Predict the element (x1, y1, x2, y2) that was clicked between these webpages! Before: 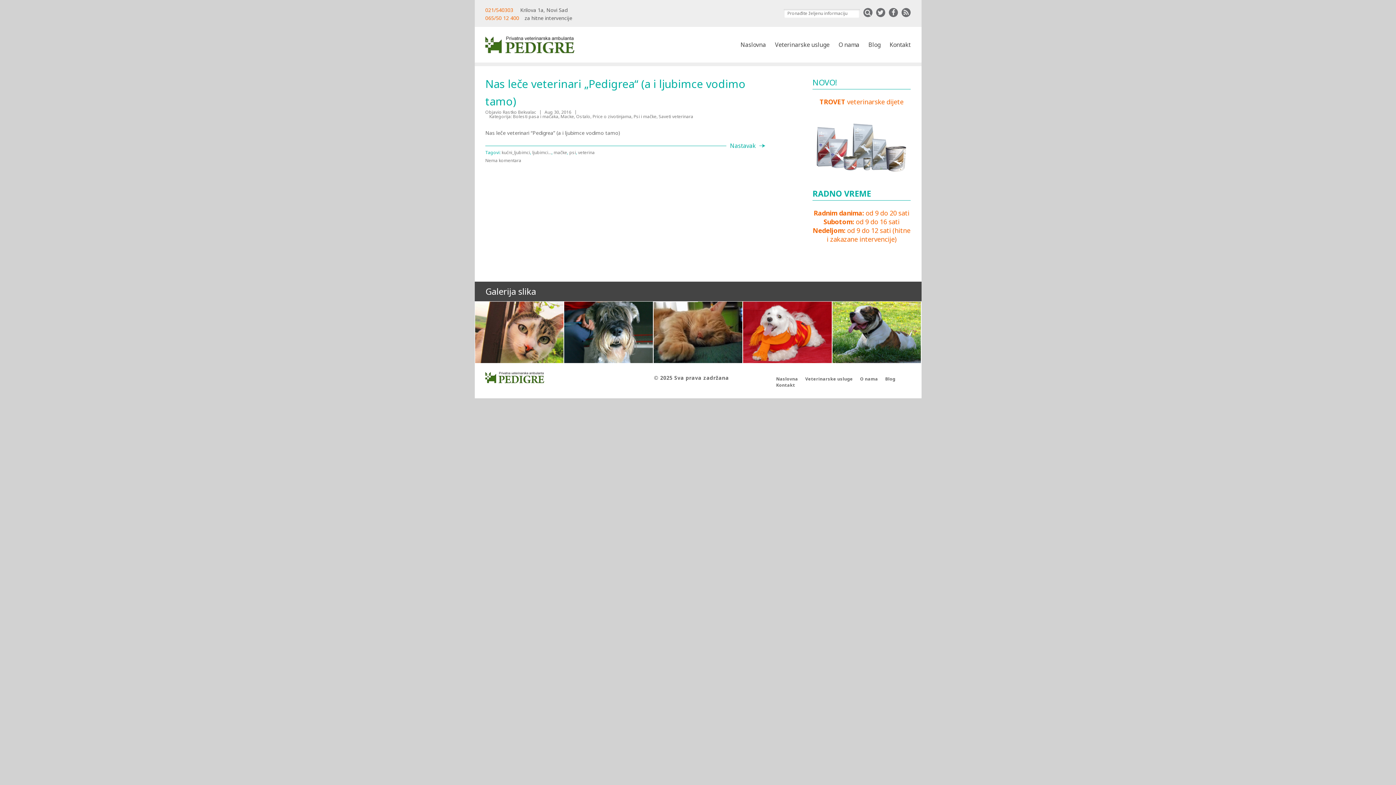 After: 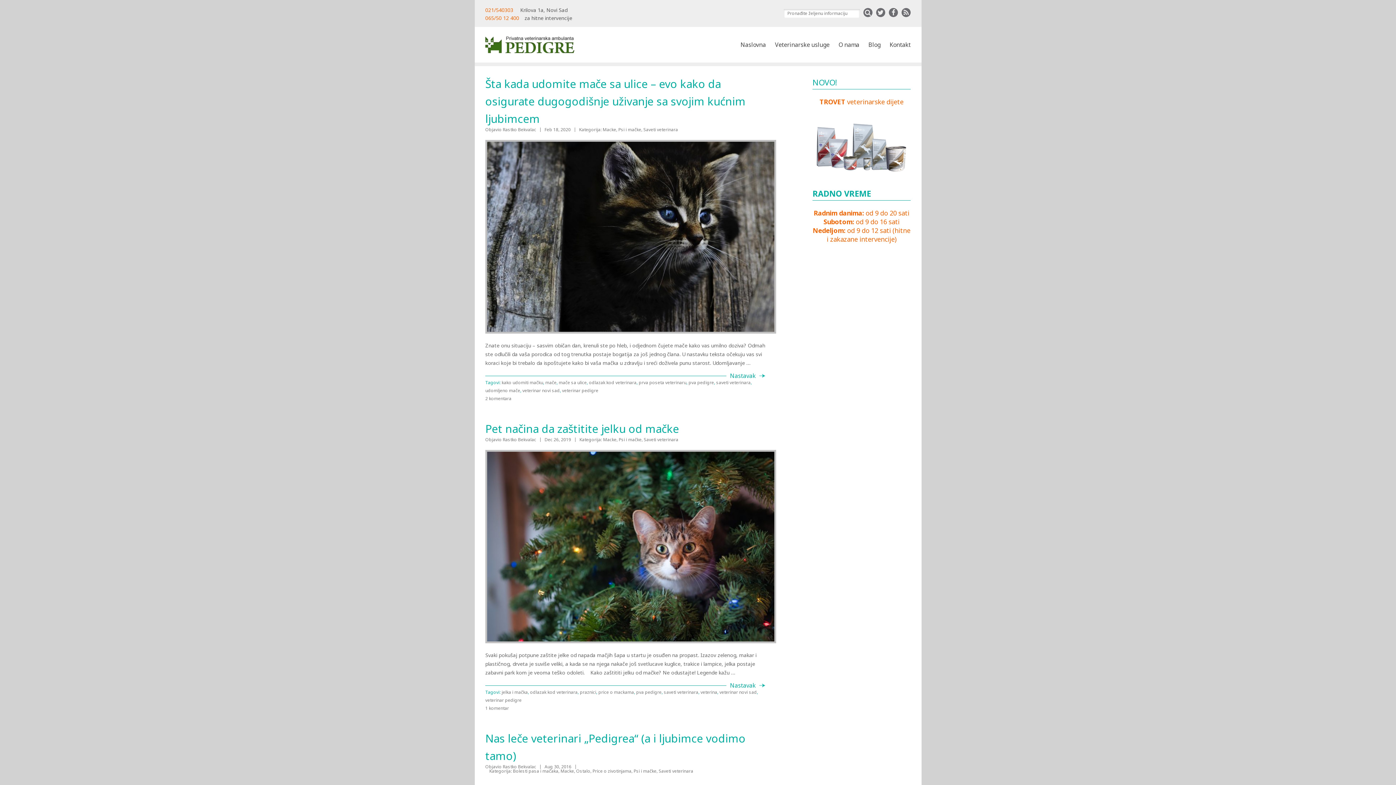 Action: bbox: (633, 113, 656, 119) label: Psi i mačke